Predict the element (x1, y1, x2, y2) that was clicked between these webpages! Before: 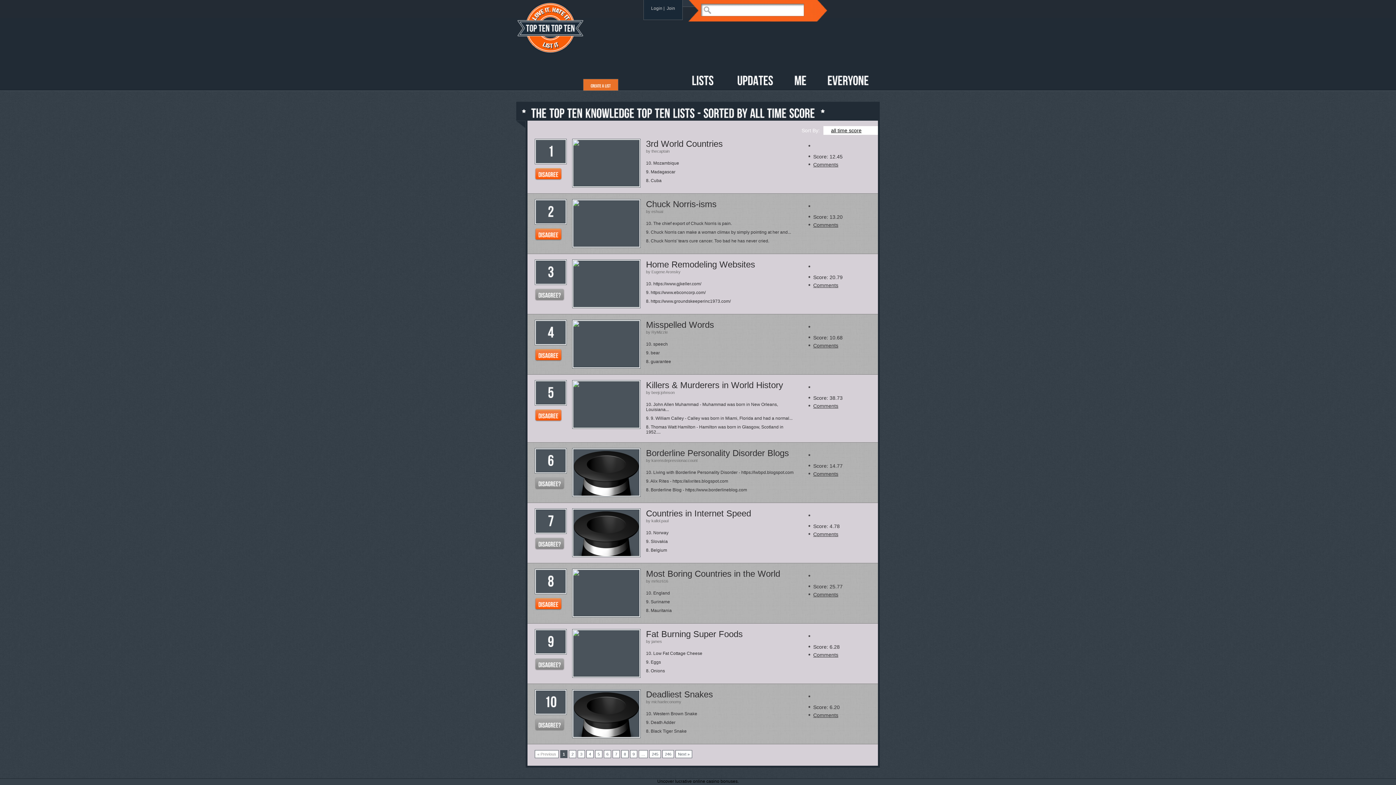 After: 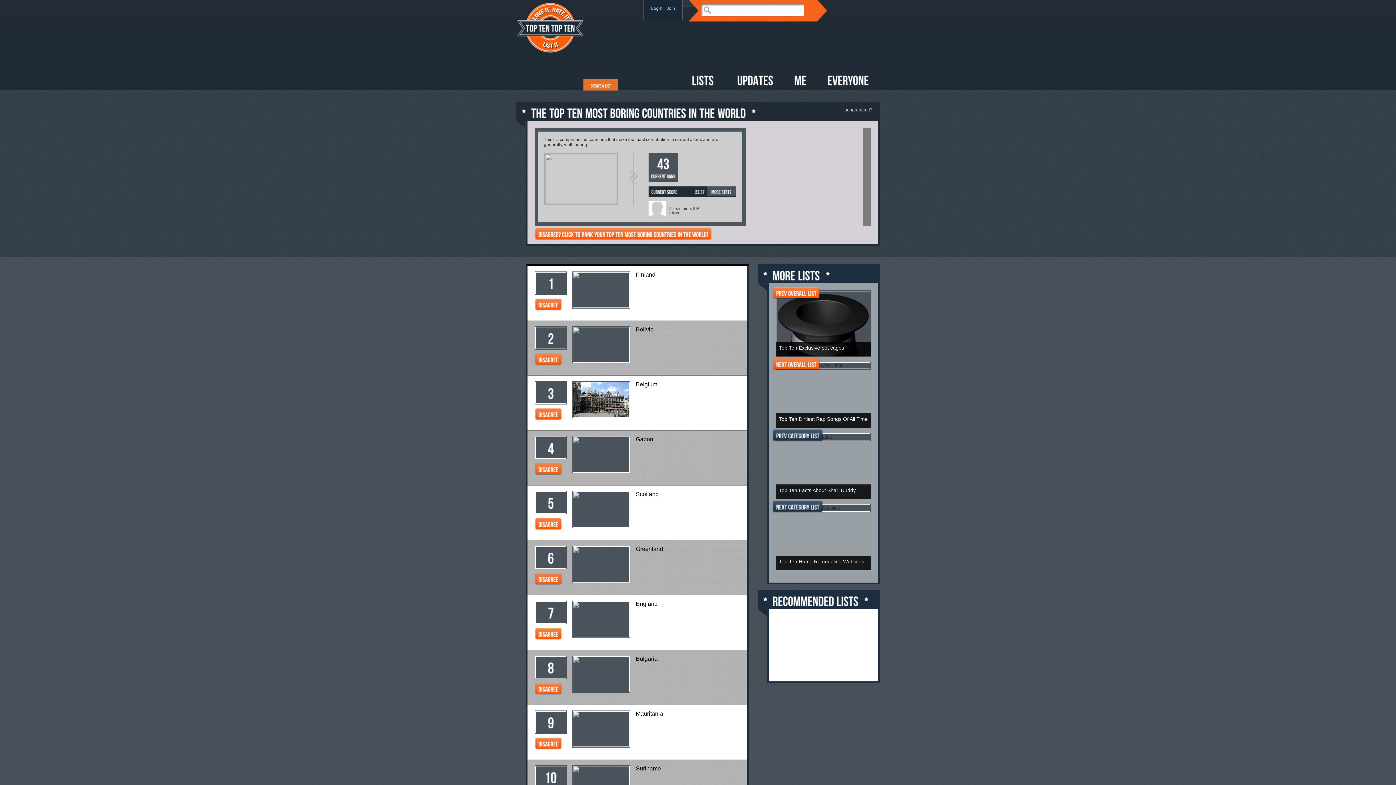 Action: bbox: (646, 590, 670, 596) label: 10. England